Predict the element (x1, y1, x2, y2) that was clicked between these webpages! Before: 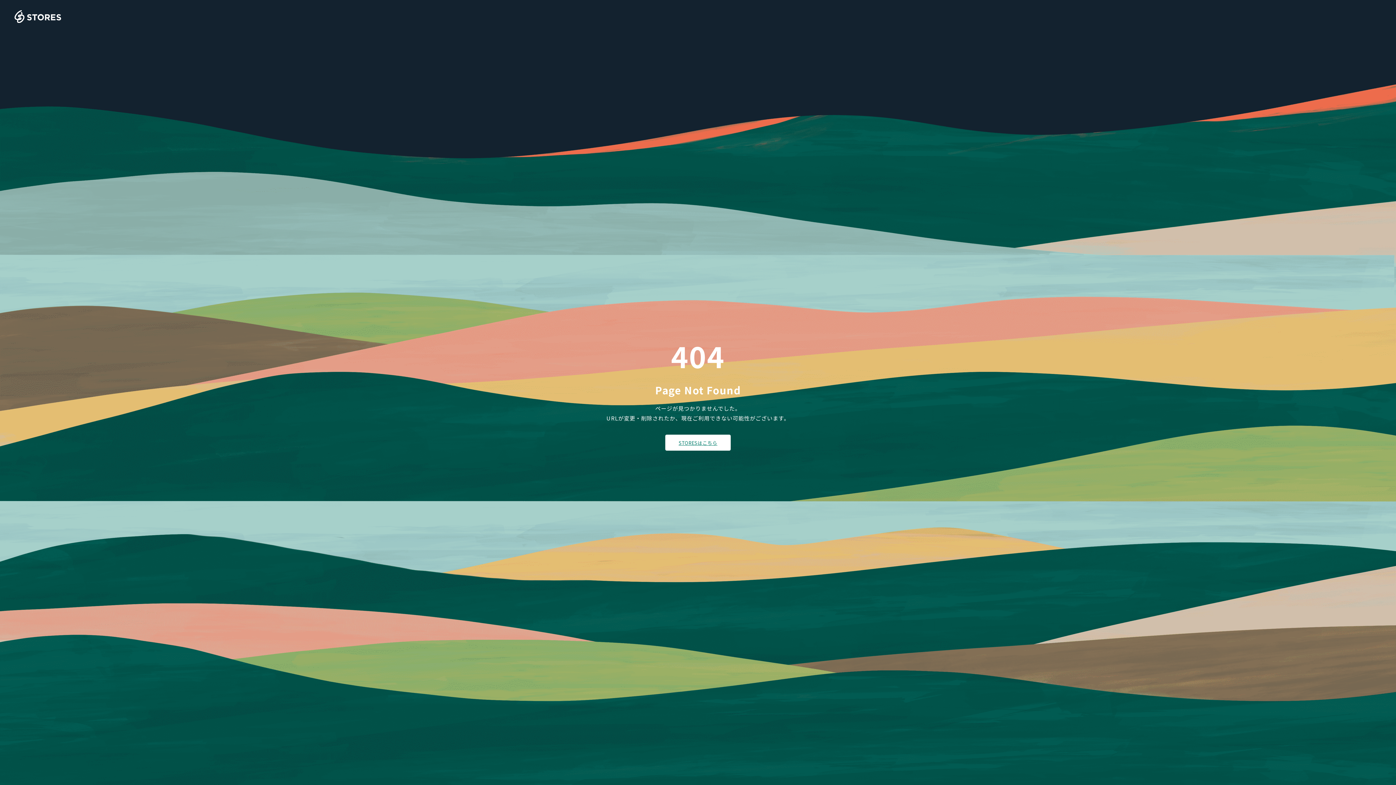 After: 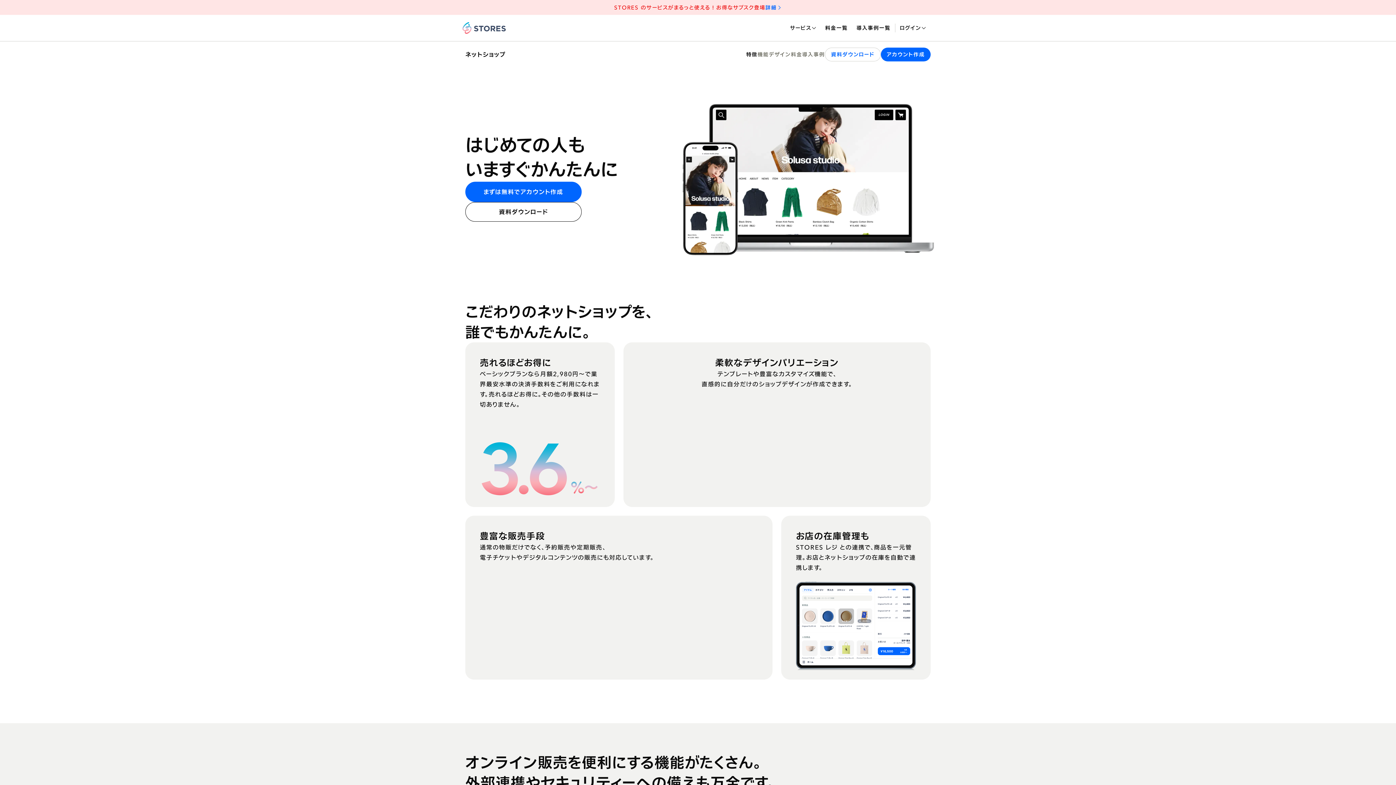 Action: bbox: (665, 434, 730, 450) label: STORESはこちら